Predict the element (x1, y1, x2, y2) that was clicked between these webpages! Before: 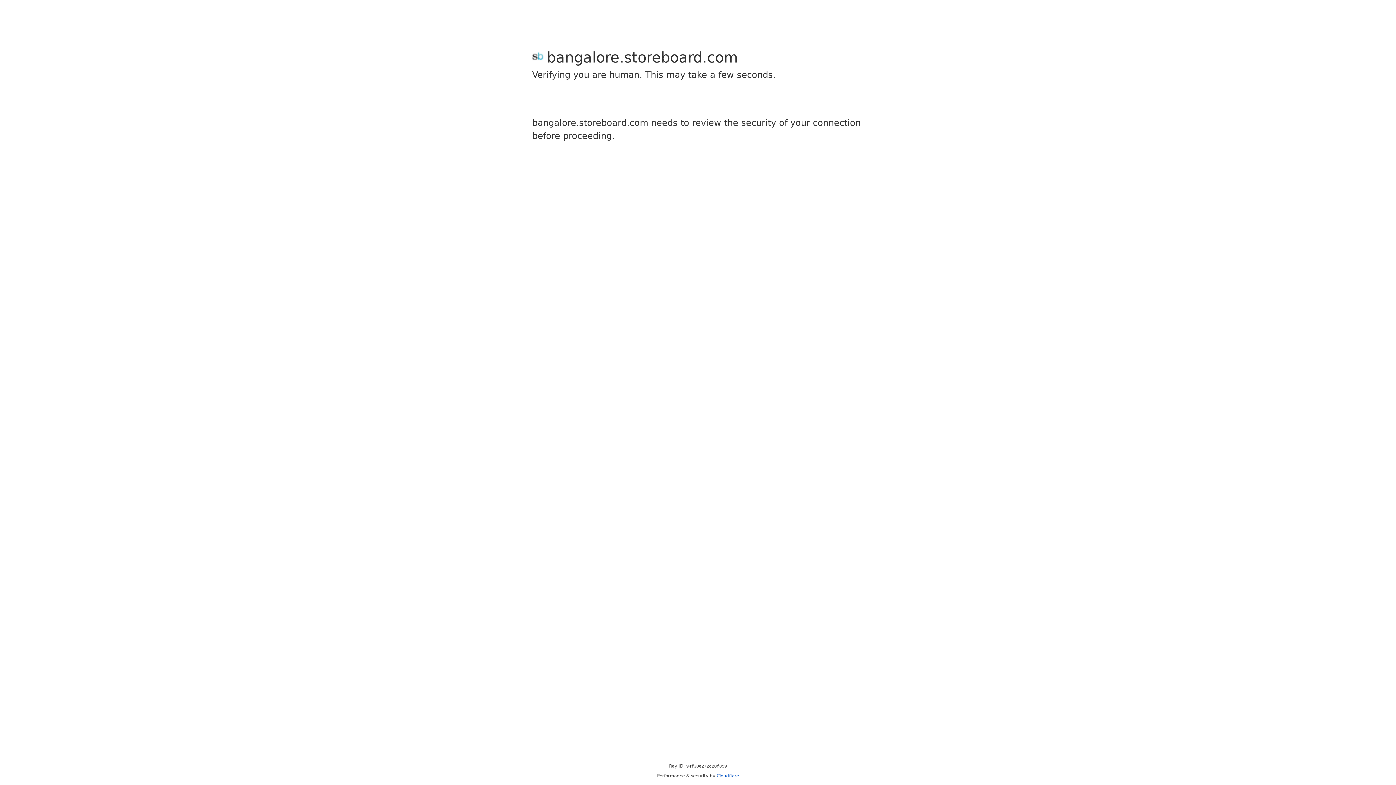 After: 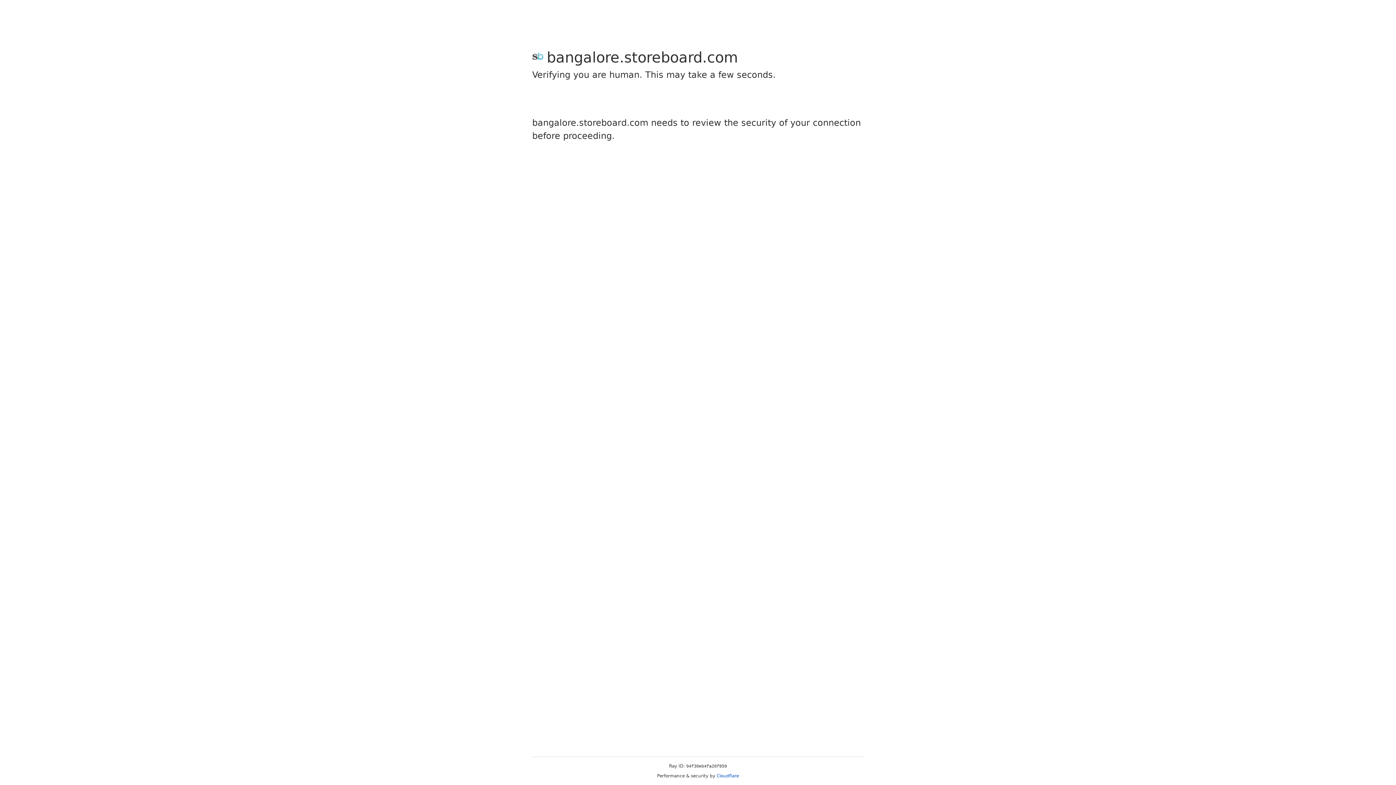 Action: bbox: (716, 773, 739, 778) label: Cloudflare